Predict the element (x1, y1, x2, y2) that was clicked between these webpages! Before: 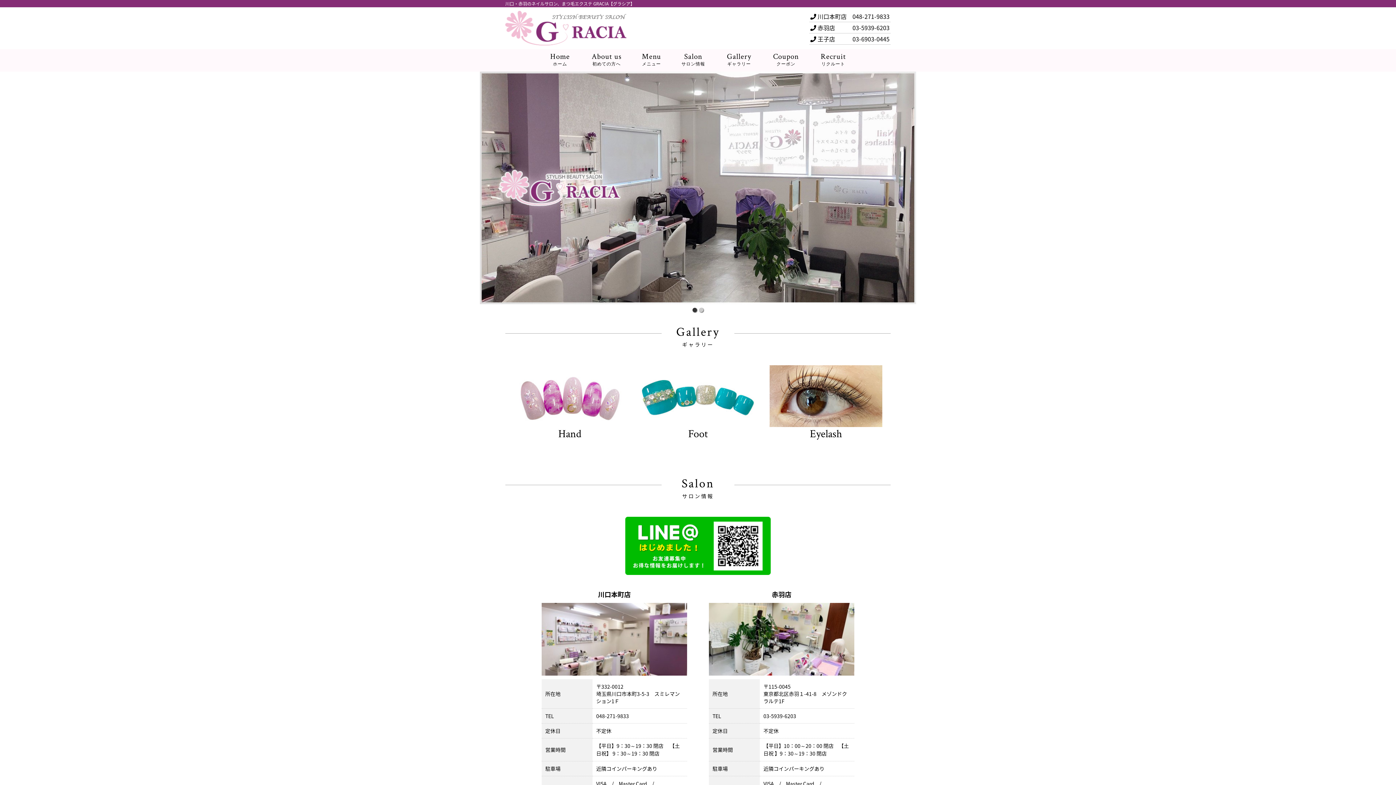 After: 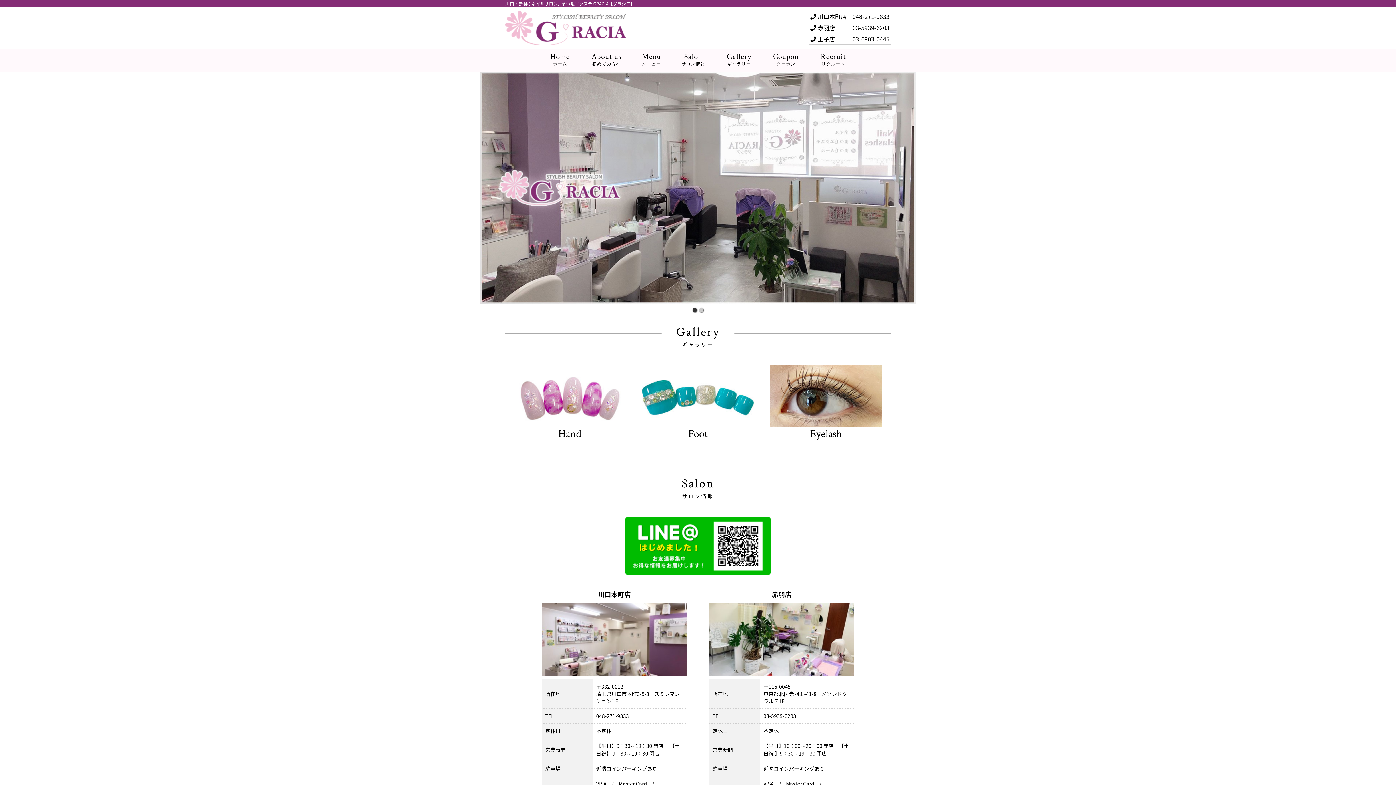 Action: bbox: (539, 49, 580, 71) label: Home
ホーム